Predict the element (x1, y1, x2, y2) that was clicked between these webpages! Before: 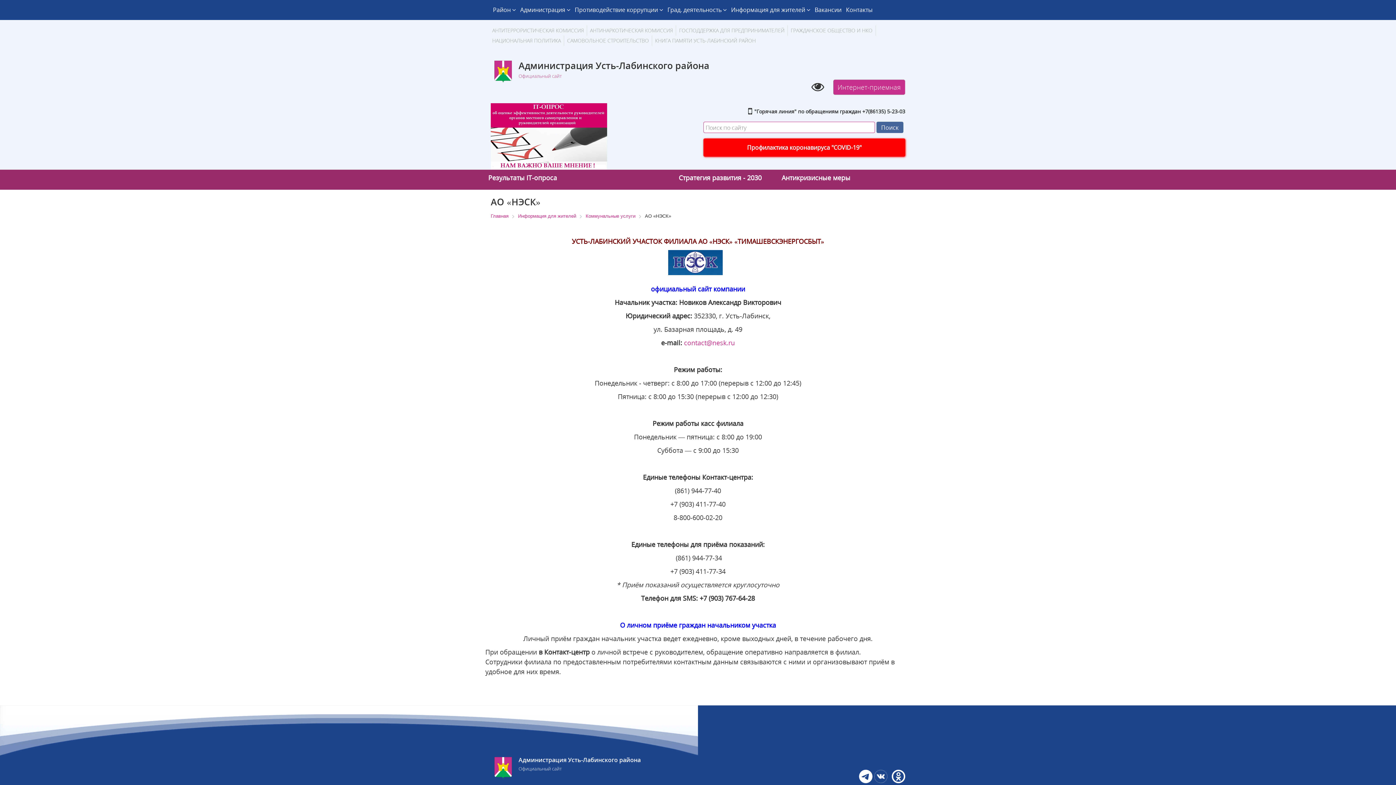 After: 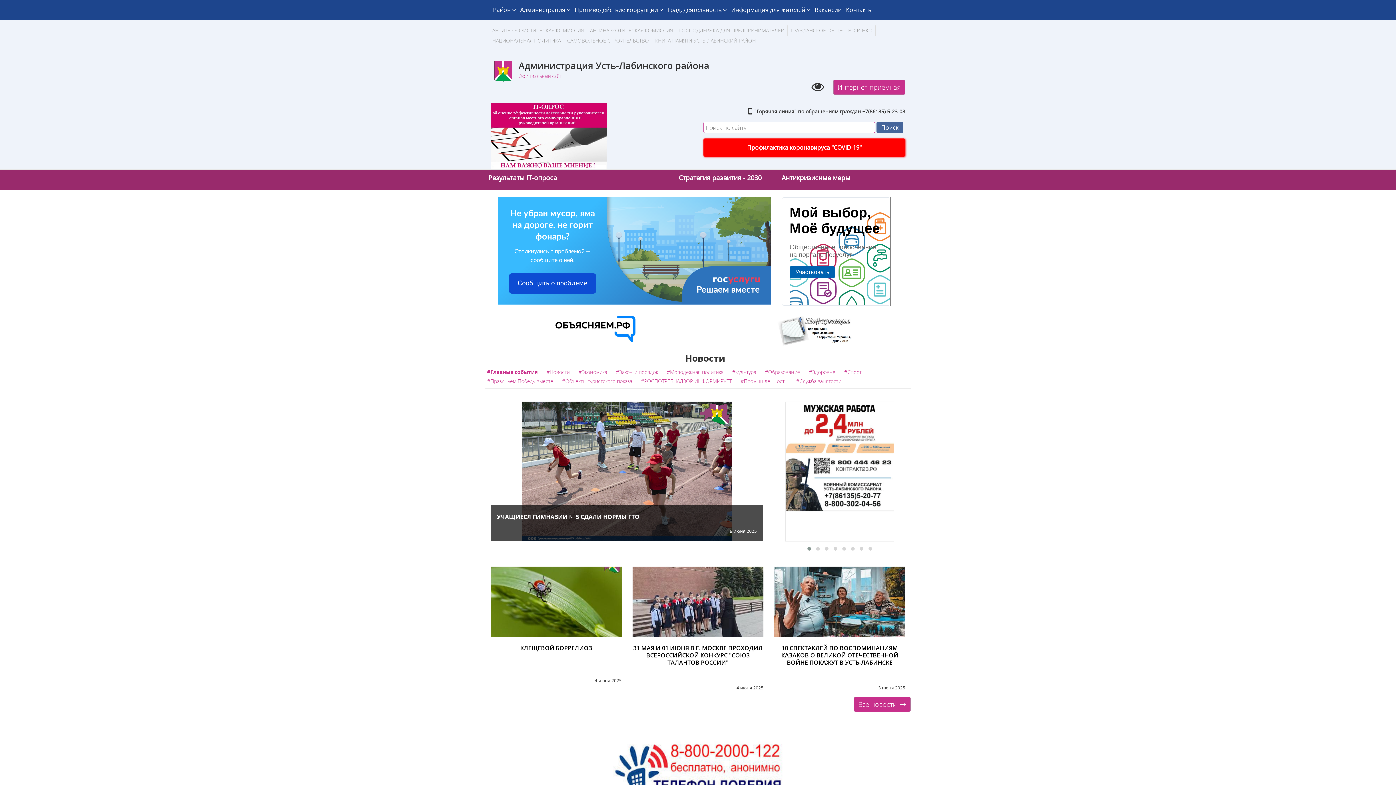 Action: bbox: (490, 212, 508, 220) label: Главная